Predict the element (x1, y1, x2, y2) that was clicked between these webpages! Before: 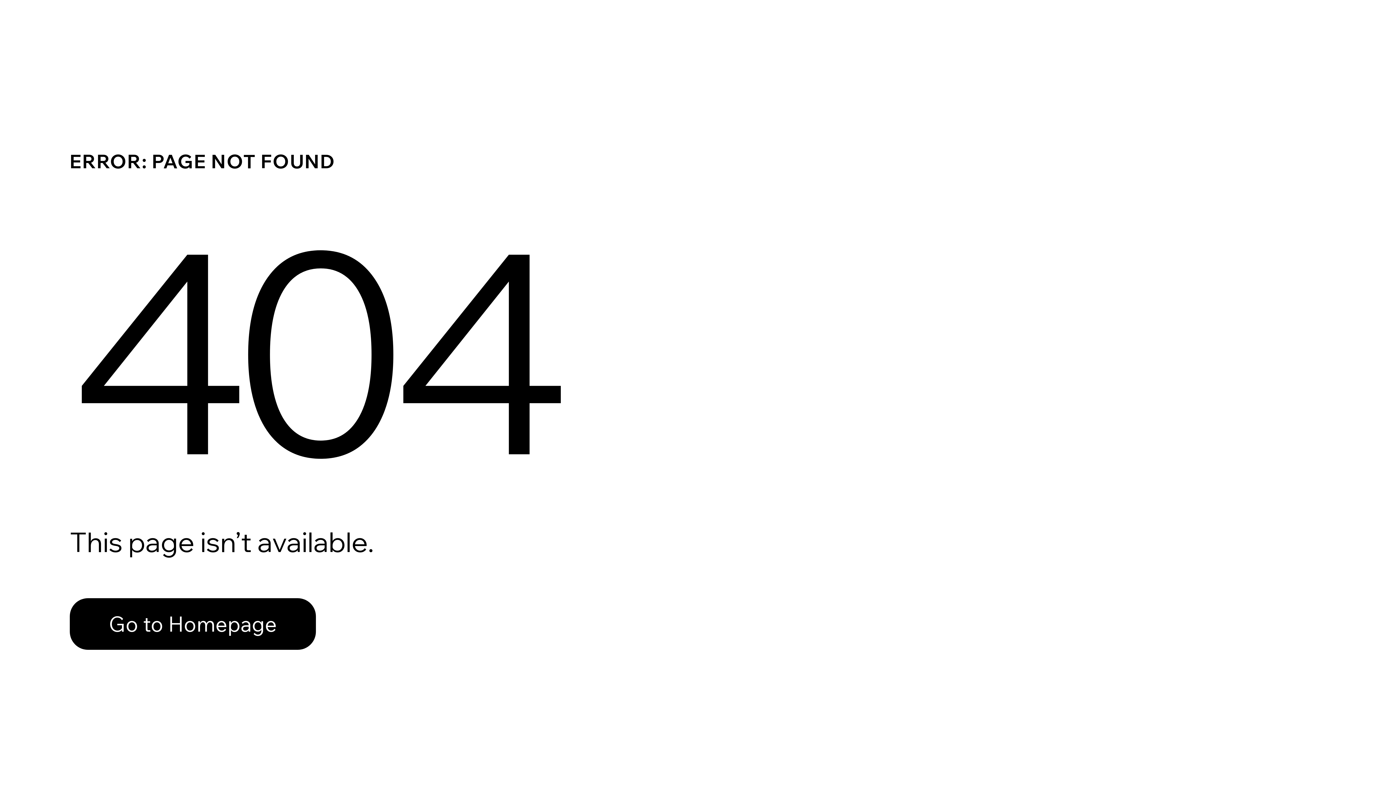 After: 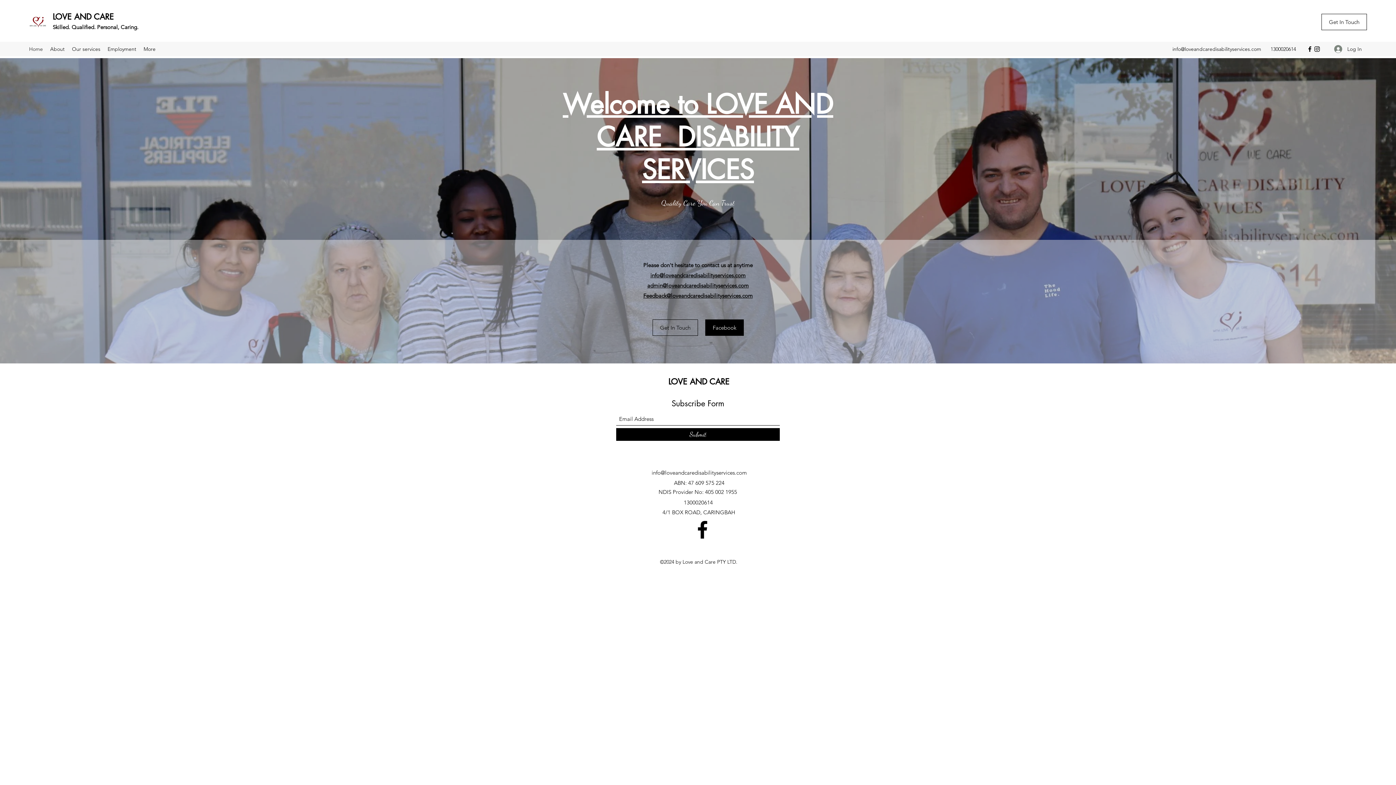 Action: label: Go to Homepage bbox: (69, 598, 316, 650)